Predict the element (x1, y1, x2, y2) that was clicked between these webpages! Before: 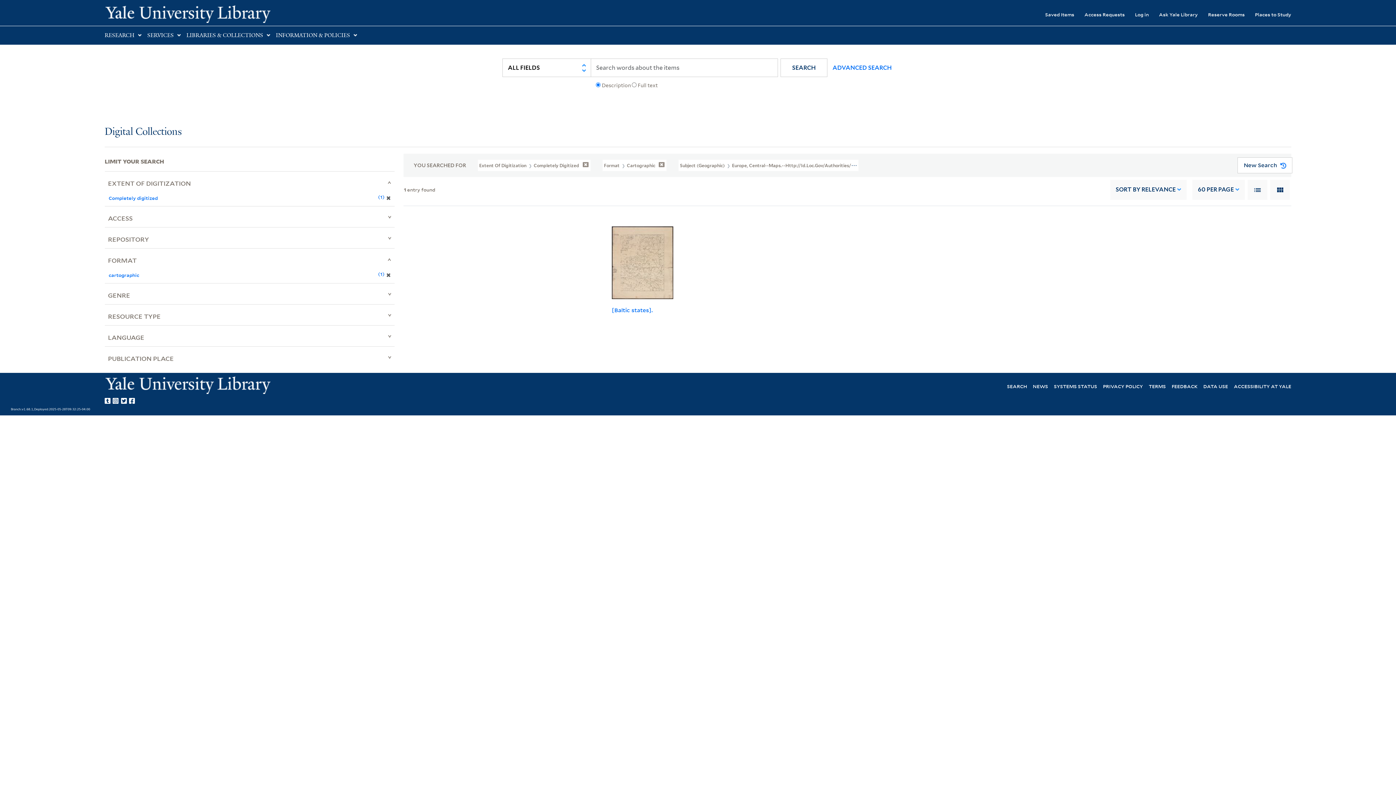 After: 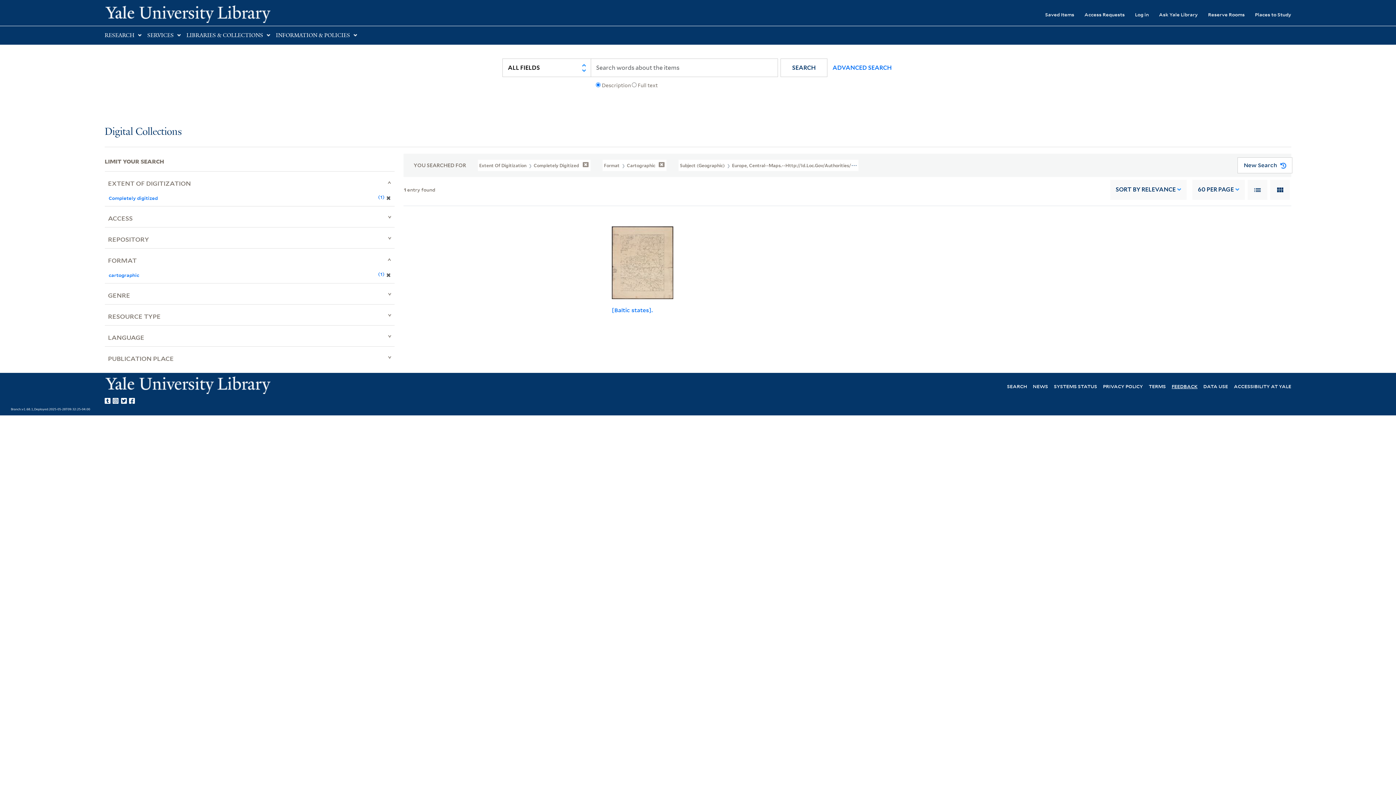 Action: label: FEEDBACK bbox: (1172, 382, 1197, 389)